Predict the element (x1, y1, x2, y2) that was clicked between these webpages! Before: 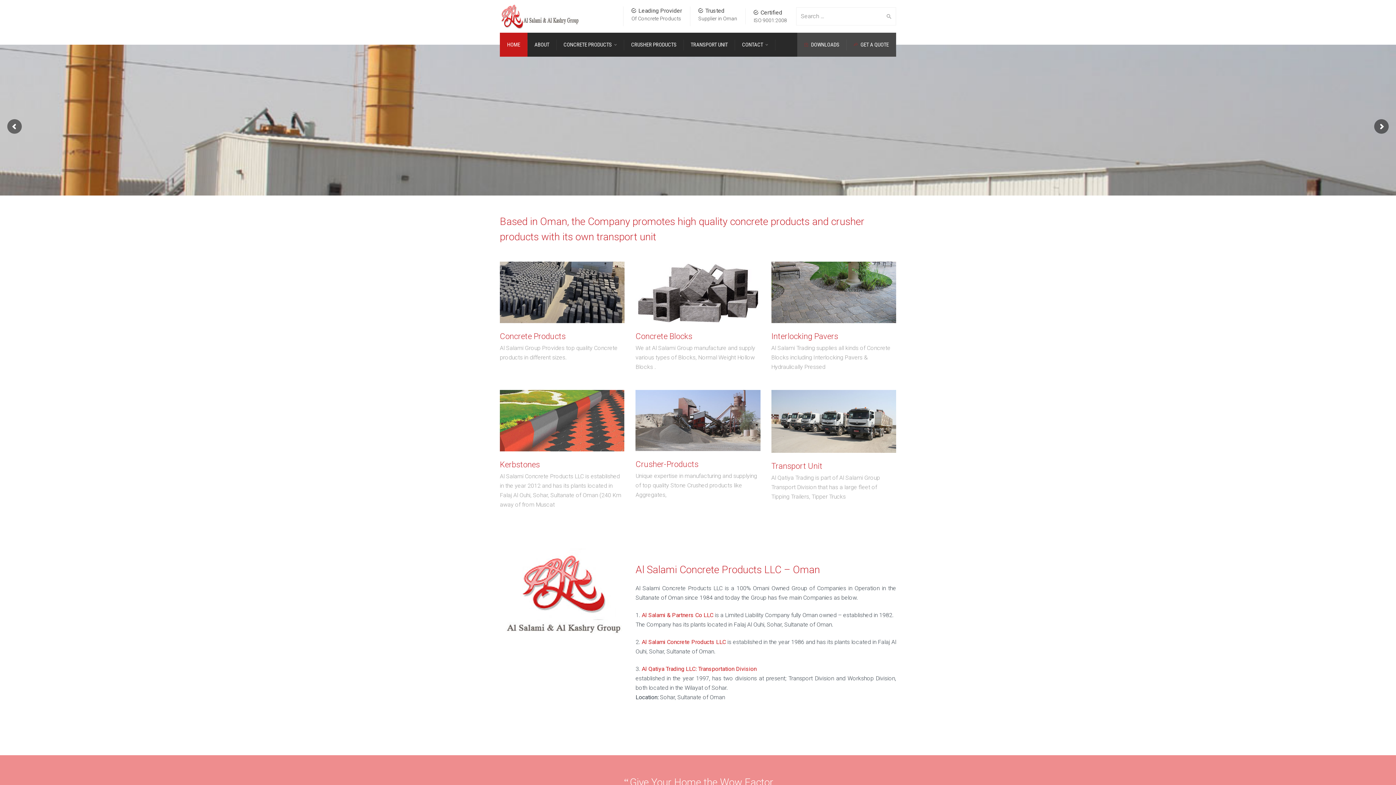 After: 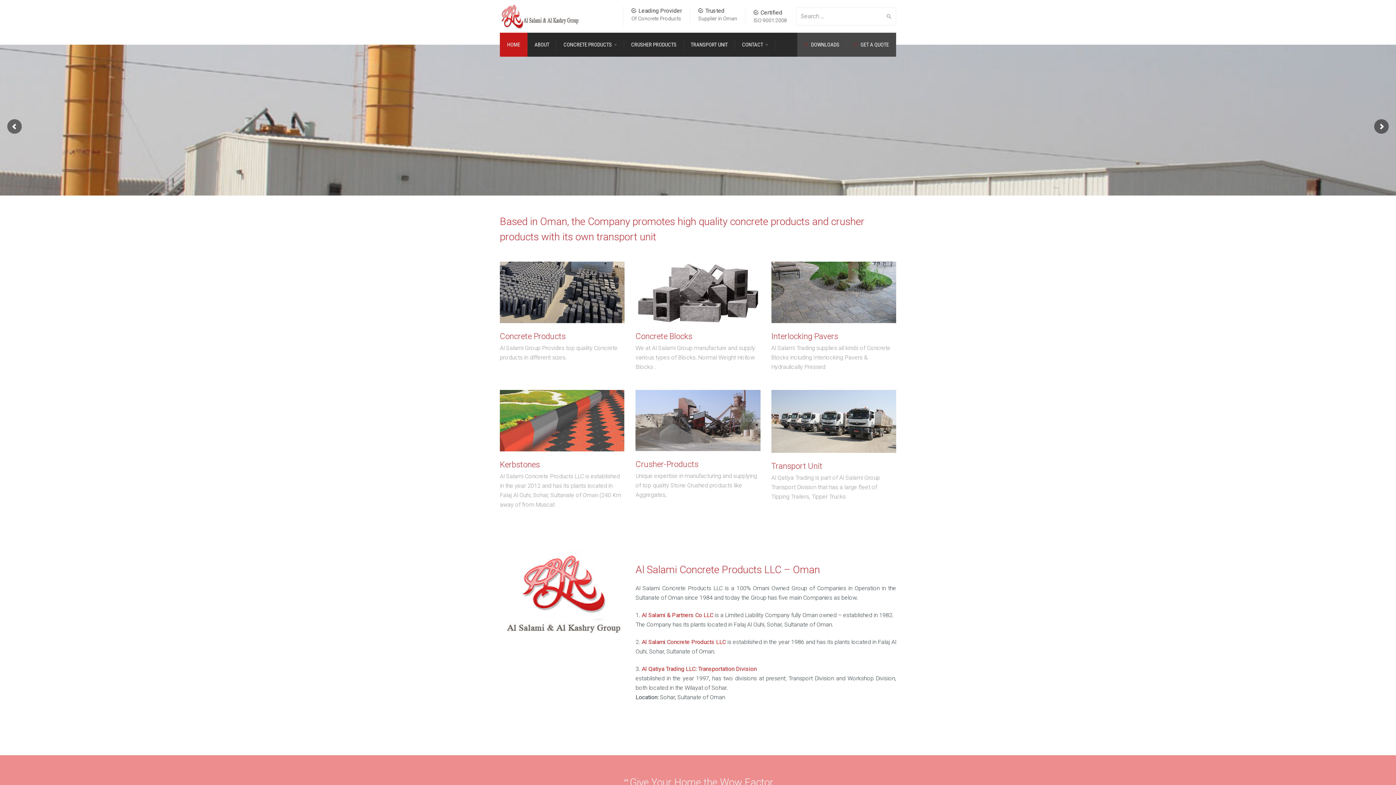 Action: label: Concrete Blocks bbox: (635, 331, 692, 340)